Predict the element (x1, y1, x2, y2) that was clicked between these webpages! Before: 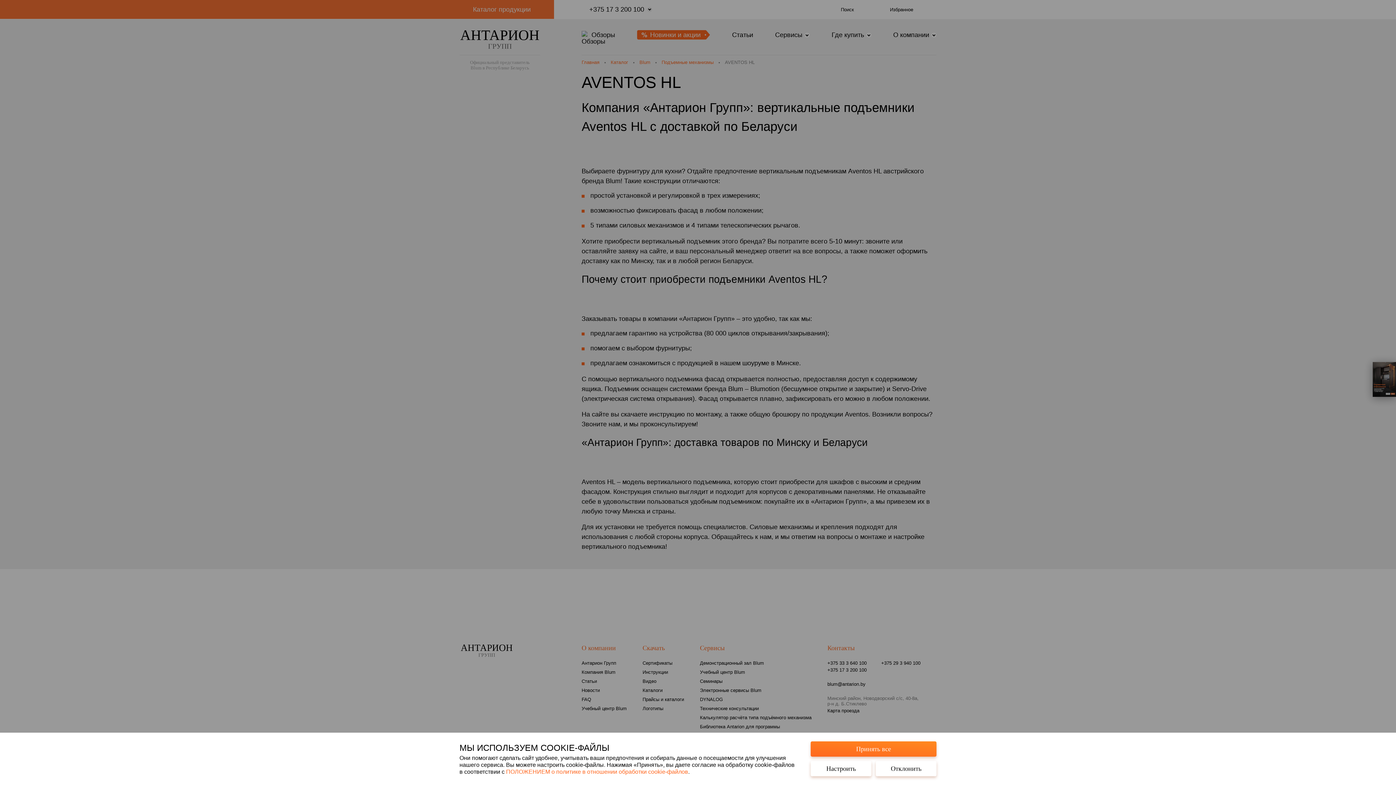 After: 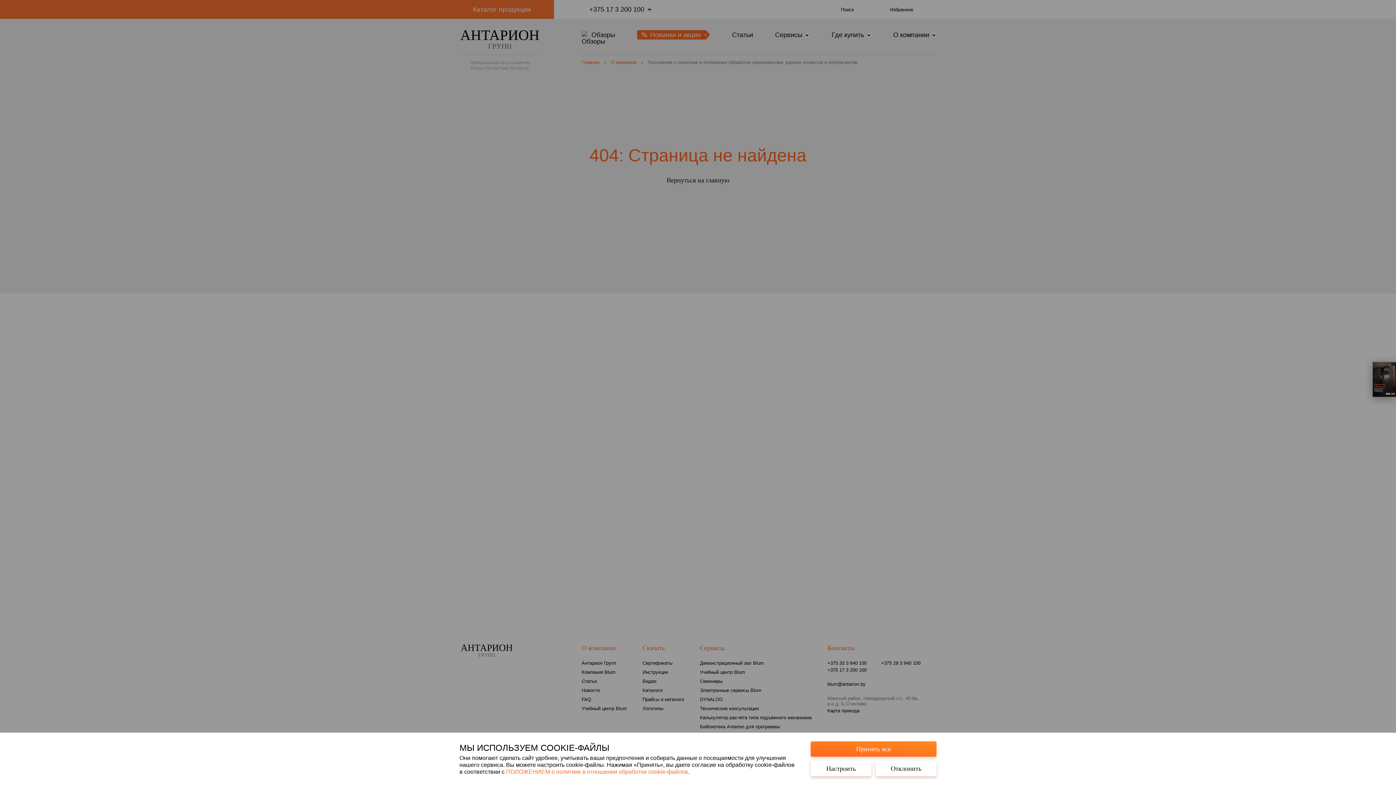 Action: bbox: (506, 768, 688, 775) label: ПОЛОЖЕНИЕМ о политике в отношении обработки cookie-файлов